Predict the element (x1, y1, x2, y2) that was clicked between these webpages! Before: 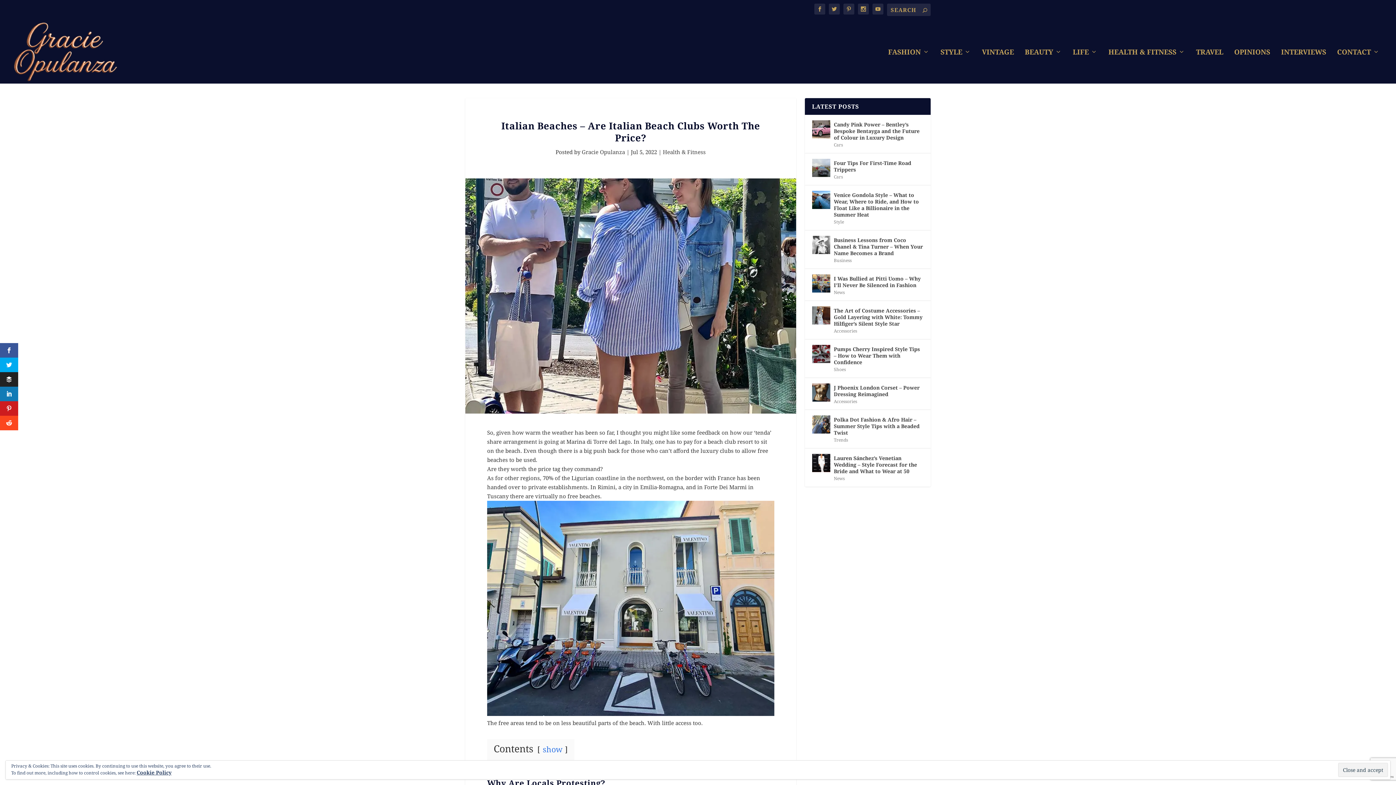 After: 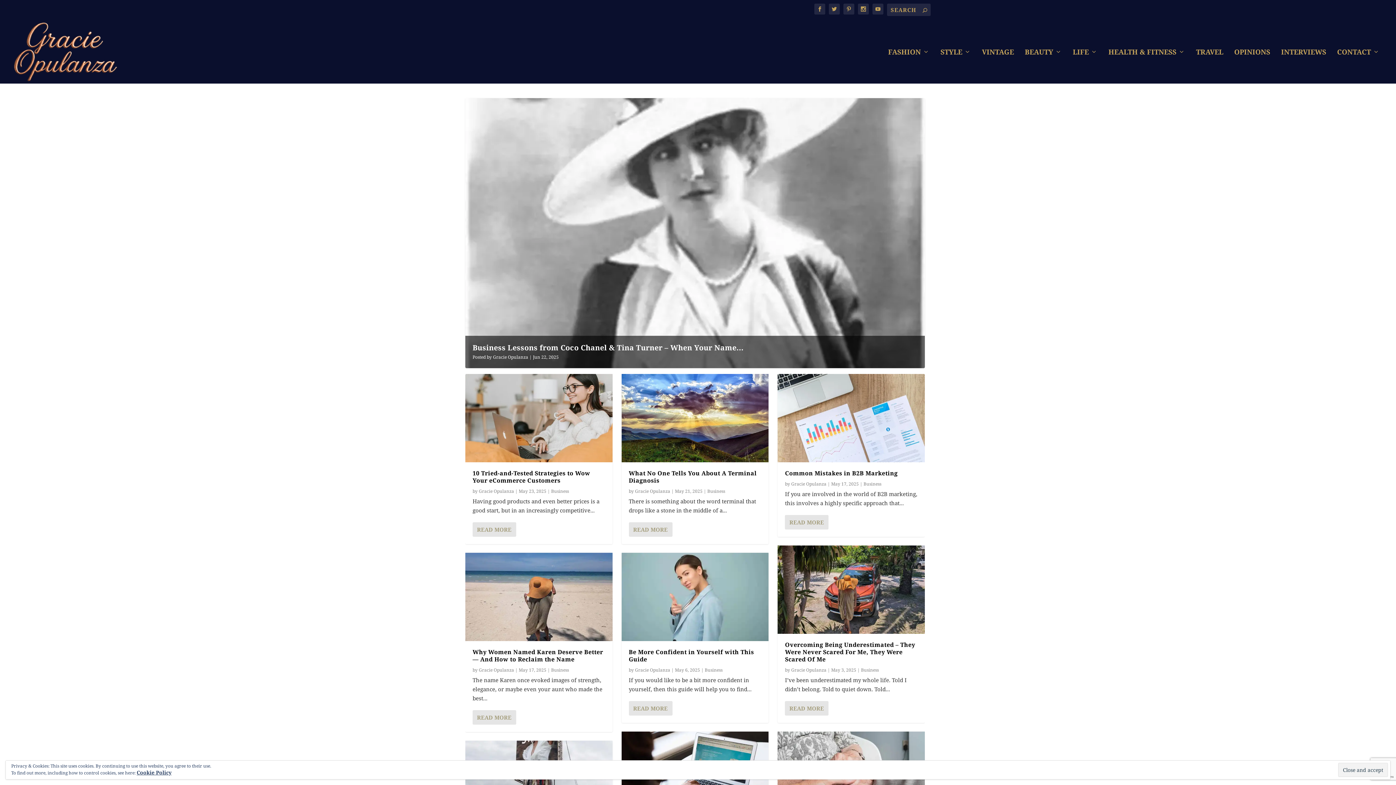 Action: bbox: (834, 257, 851, 263) label: Business